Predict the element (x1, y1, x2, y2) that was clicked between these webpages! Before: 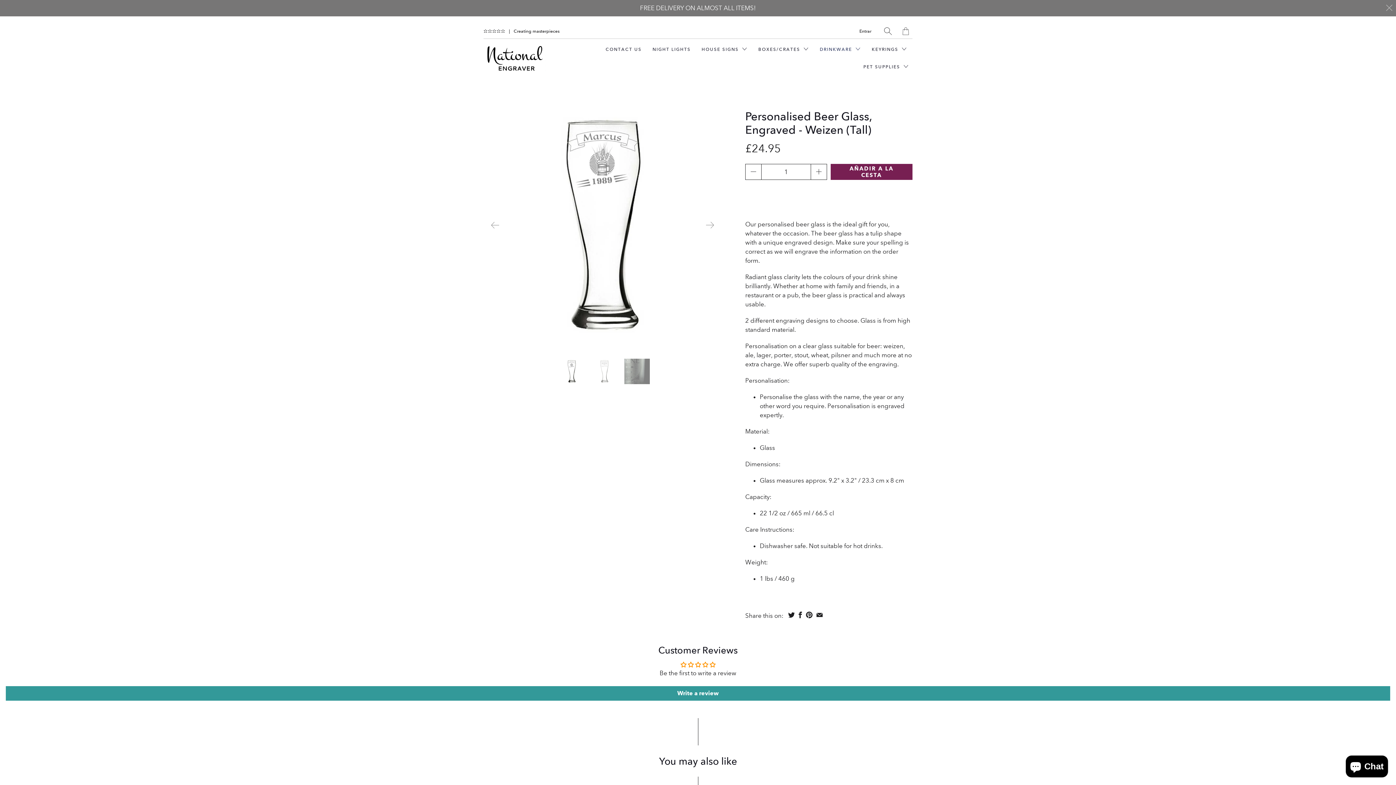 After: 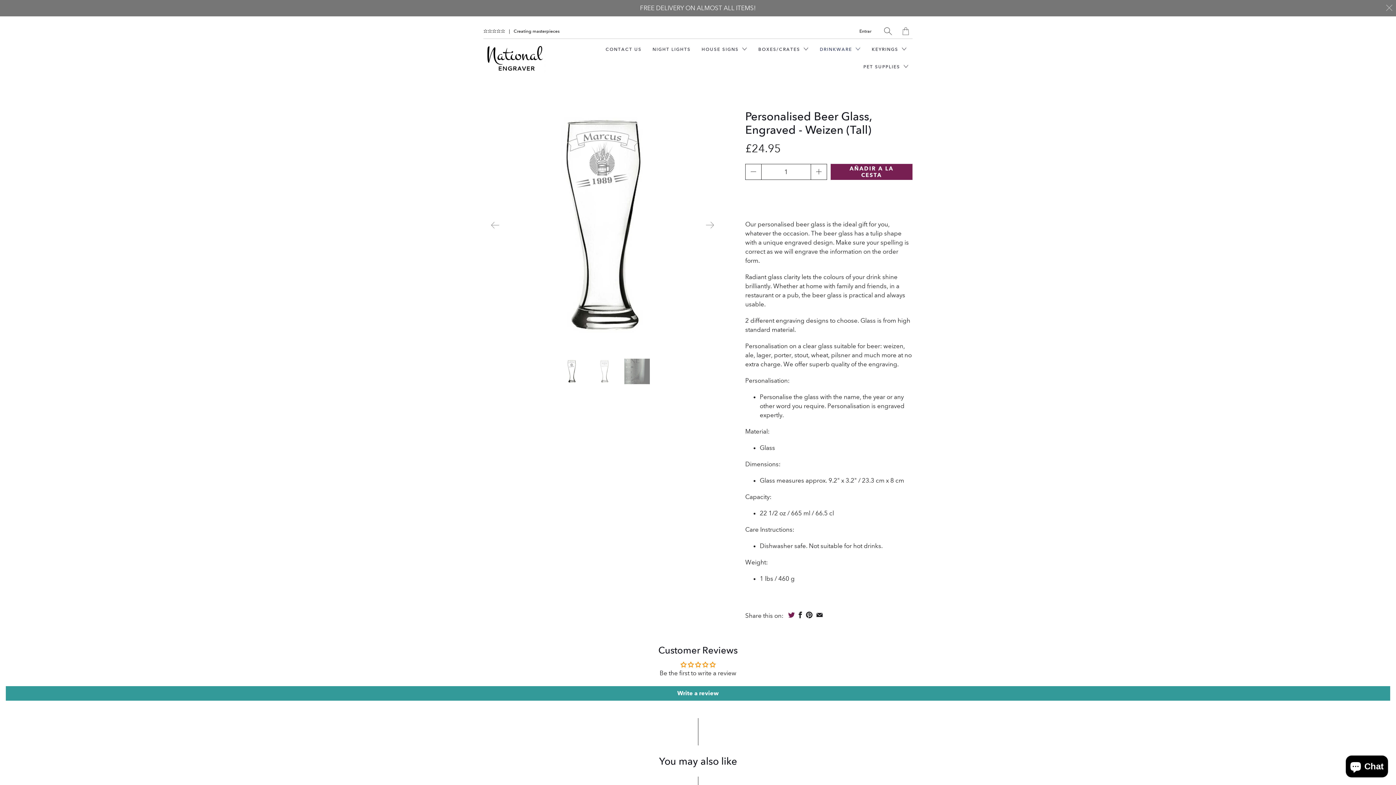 Action: bbox: (787, 612, 796, 618)